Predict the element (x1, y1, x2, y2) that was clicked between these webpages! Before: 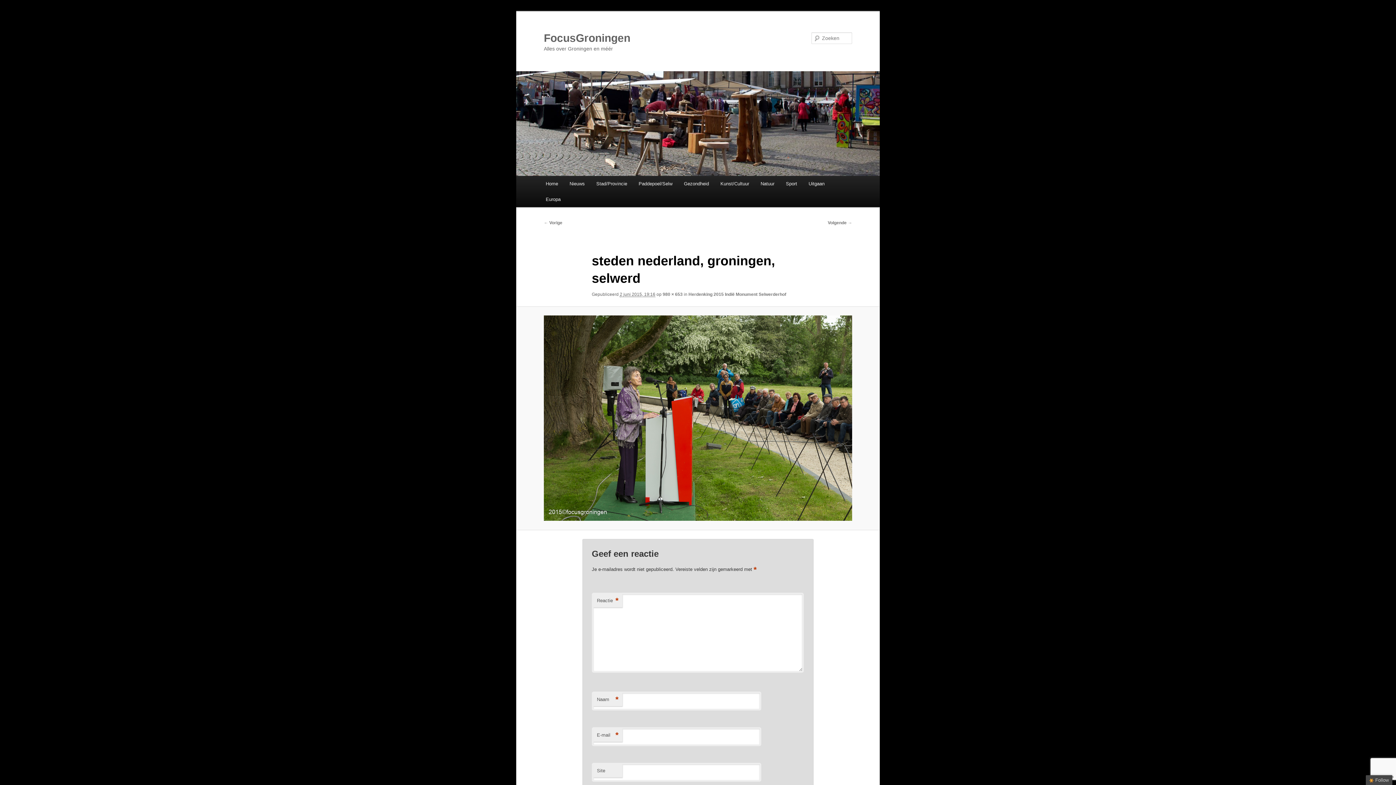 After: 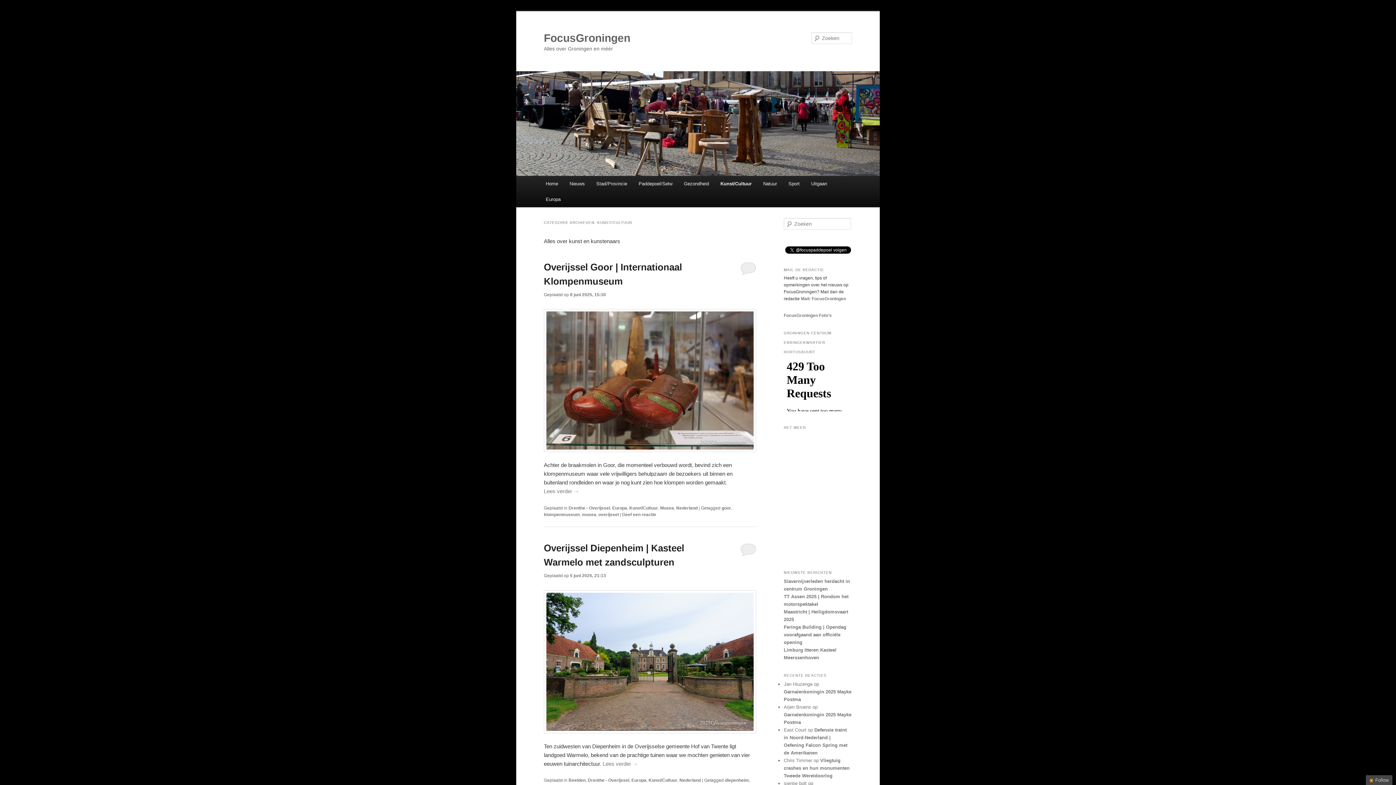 Action: label: Kunst/Cultuur bbox: (714, 176, 755, 191)